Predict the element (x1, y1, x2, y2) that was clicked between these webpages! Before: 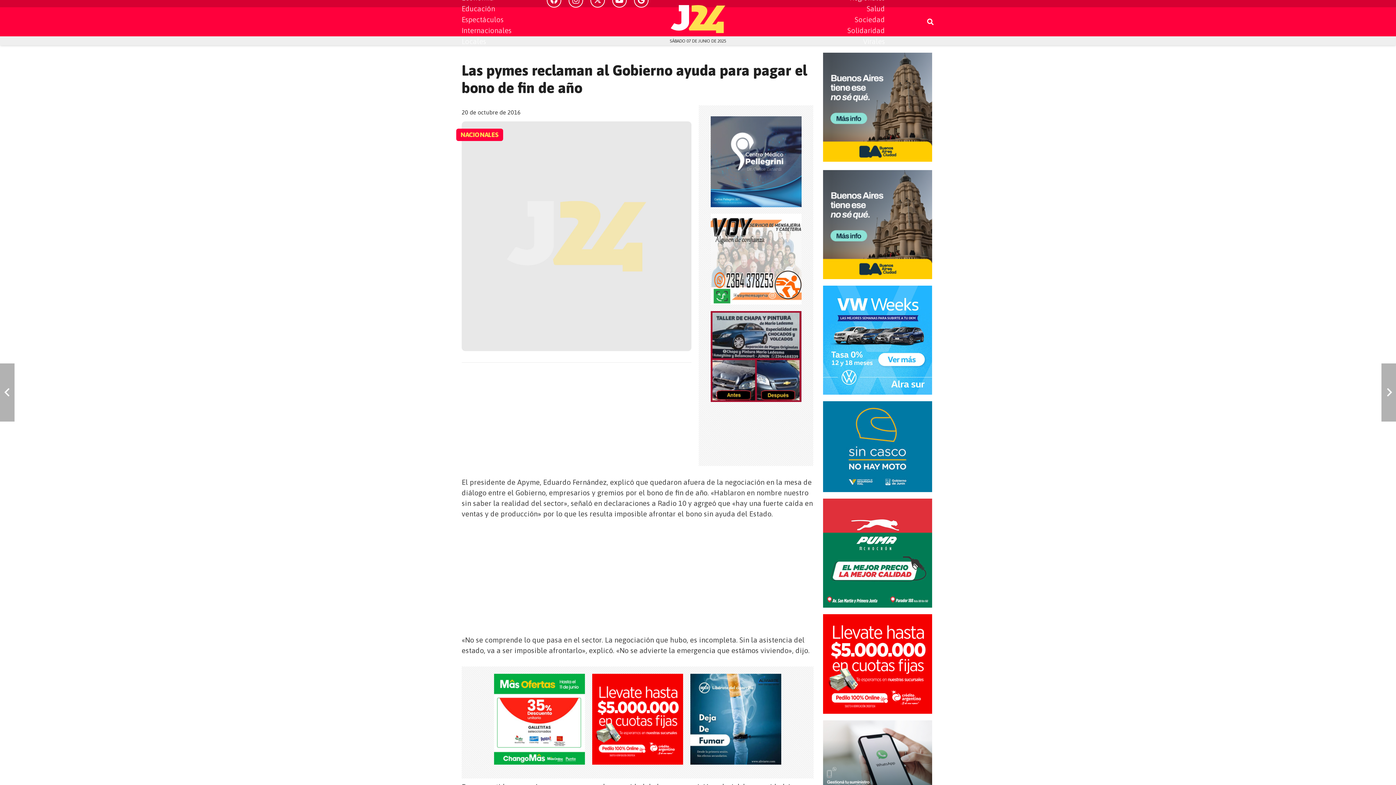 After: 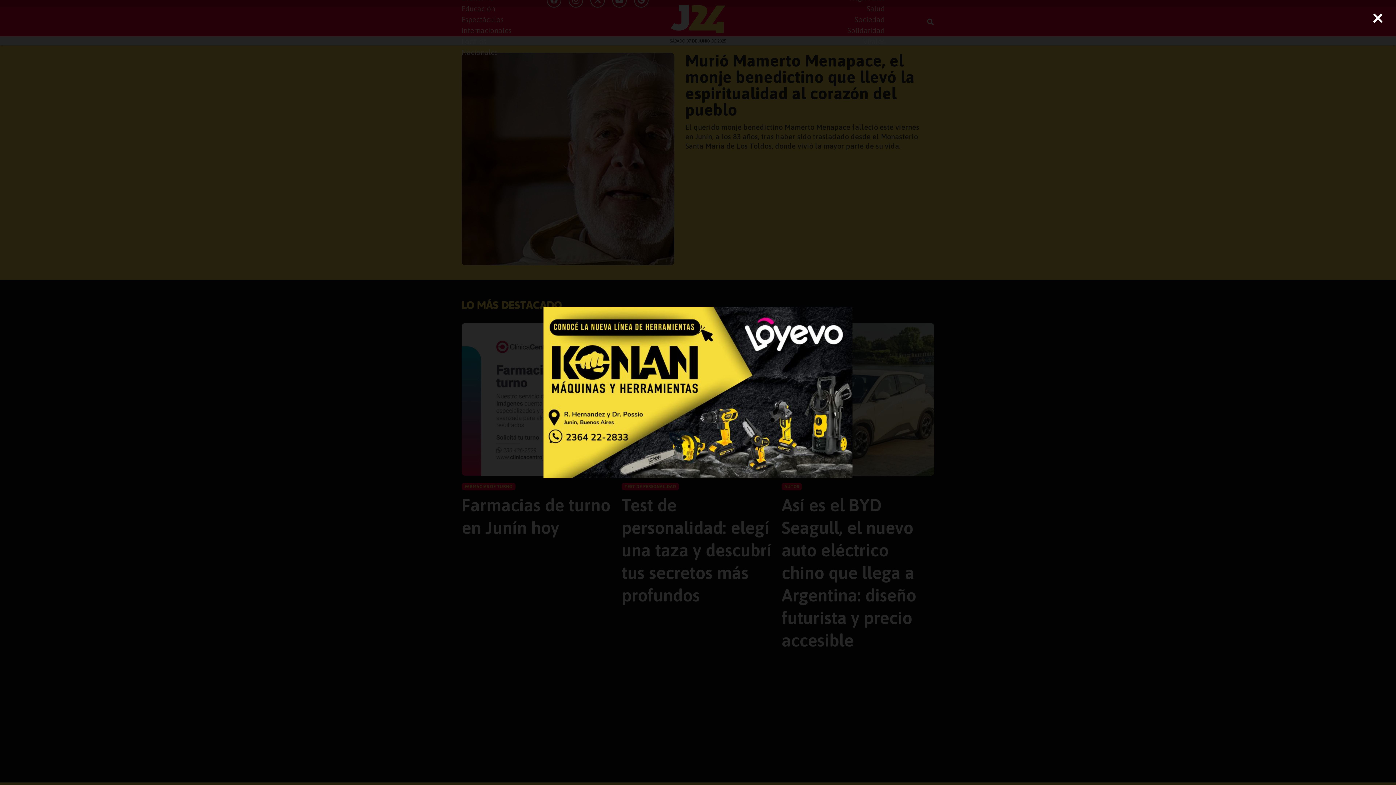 Action: bbox: (670, 26, 725, 34)